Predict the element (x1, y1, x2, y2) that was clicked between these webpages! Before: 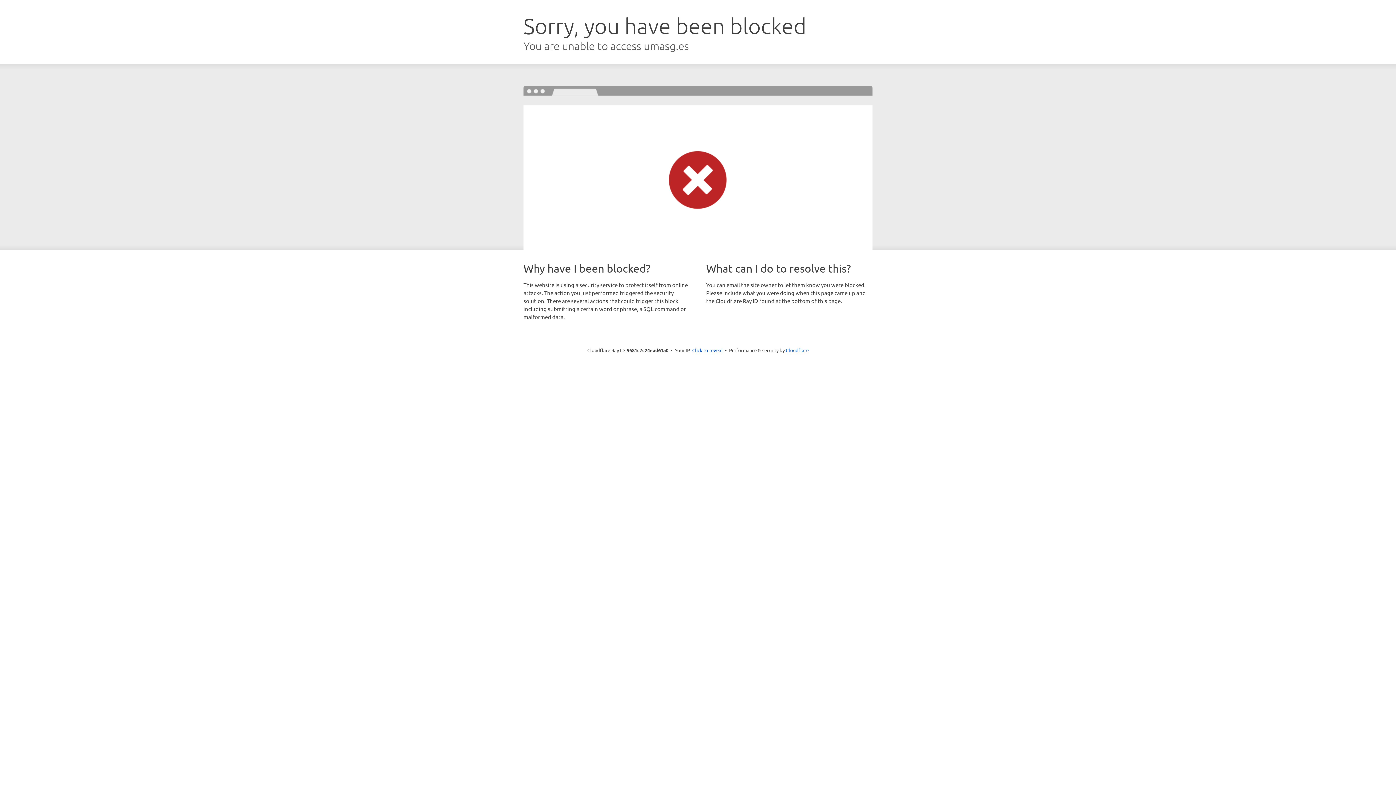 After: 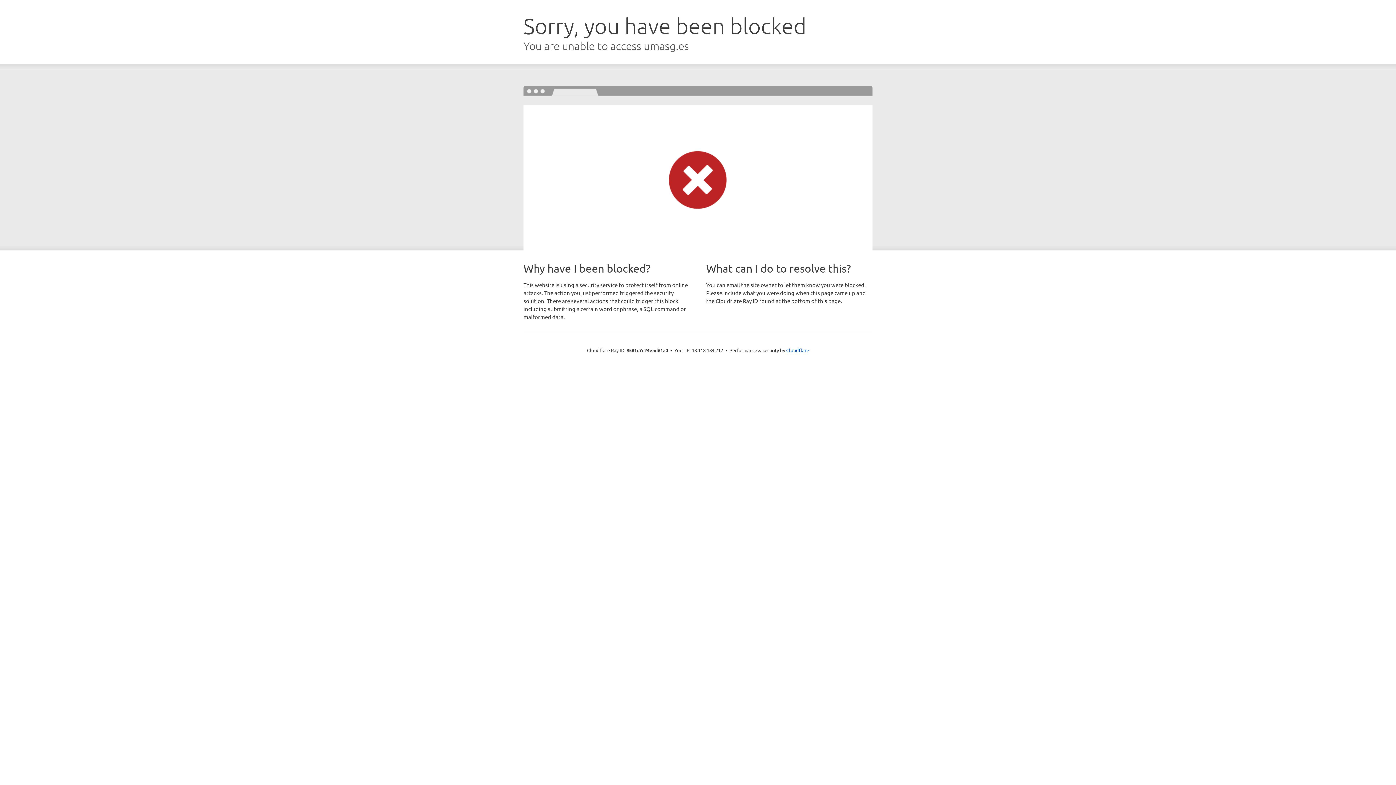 Action: bbox: (692, 346, 722, 353) label: Click to reveal